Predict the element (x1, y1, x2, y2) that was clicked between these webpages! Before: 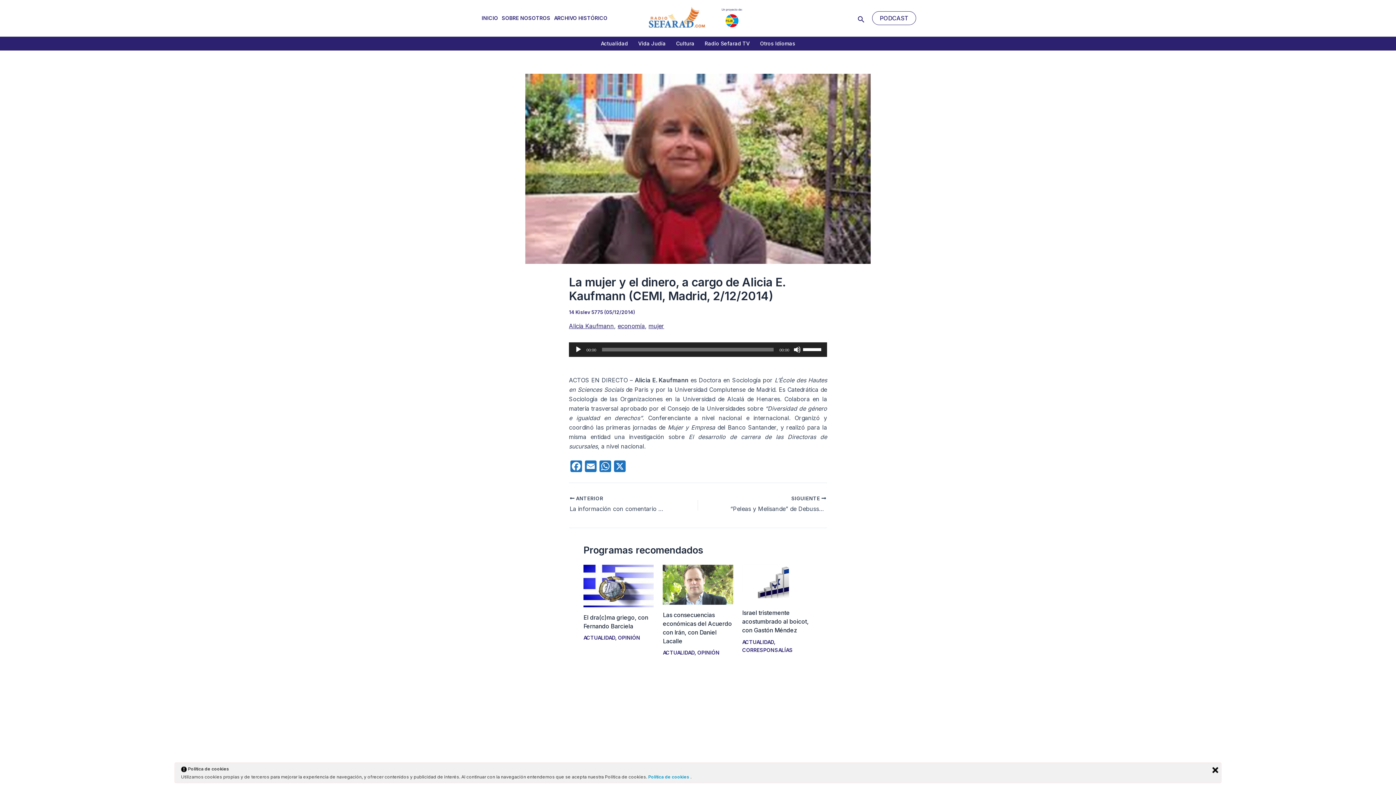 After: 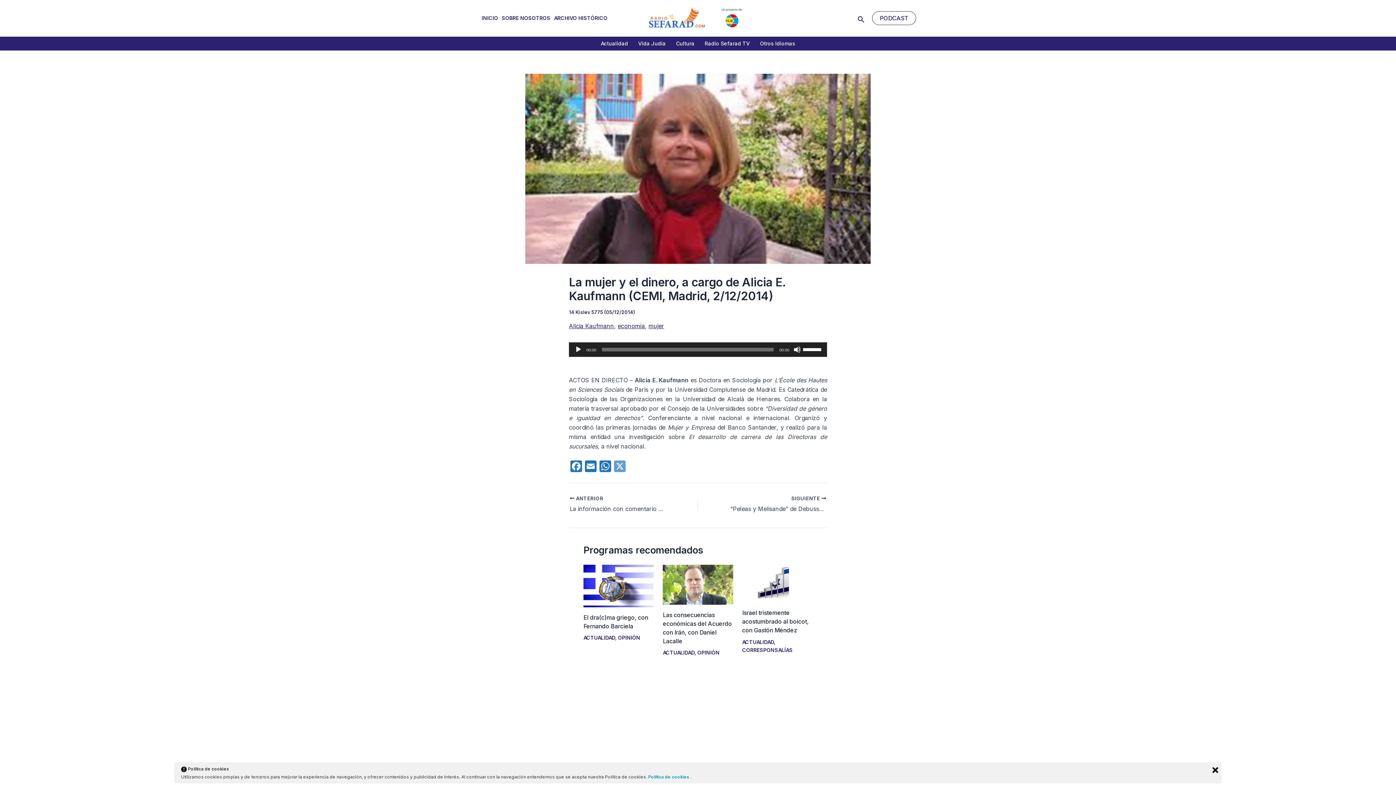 Action: label: X bbox: (612, 460, 627, 474)